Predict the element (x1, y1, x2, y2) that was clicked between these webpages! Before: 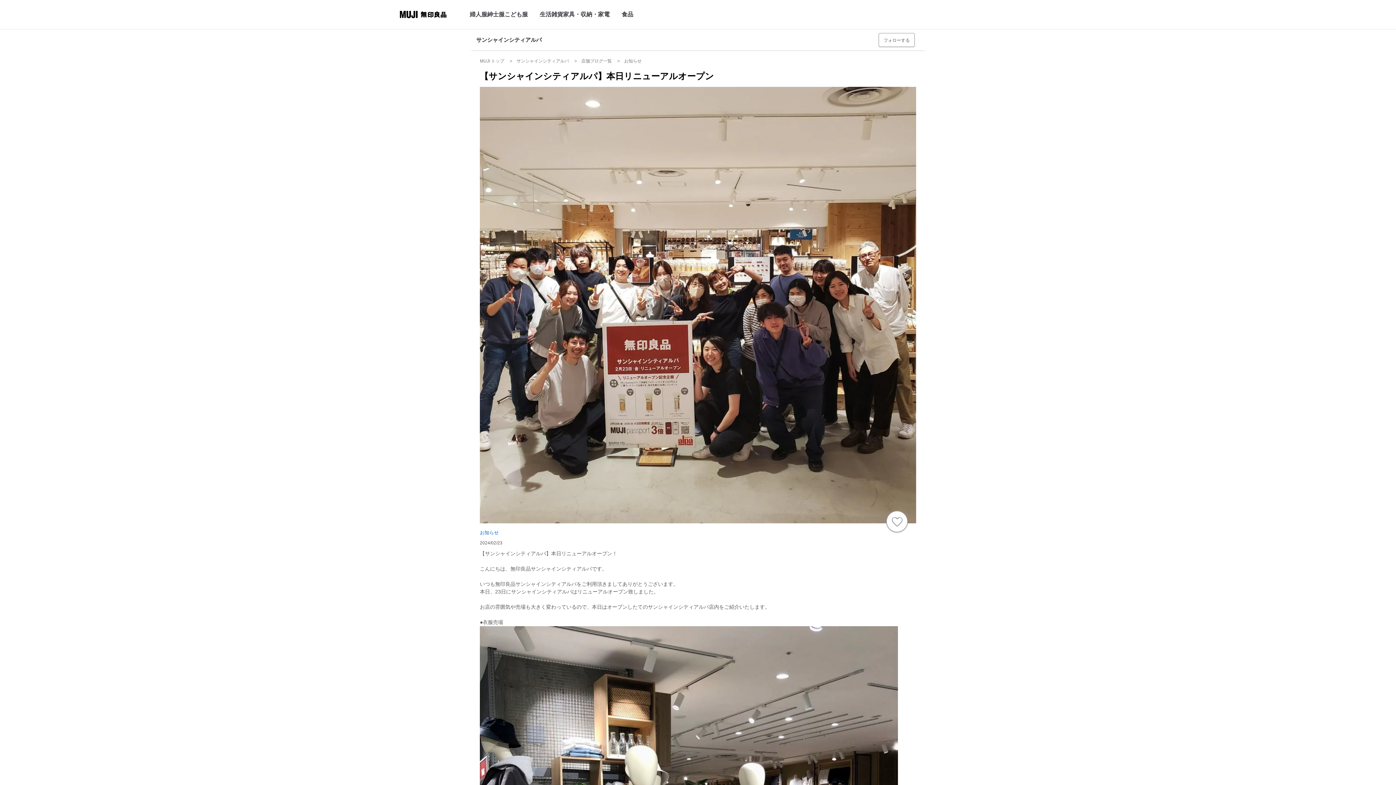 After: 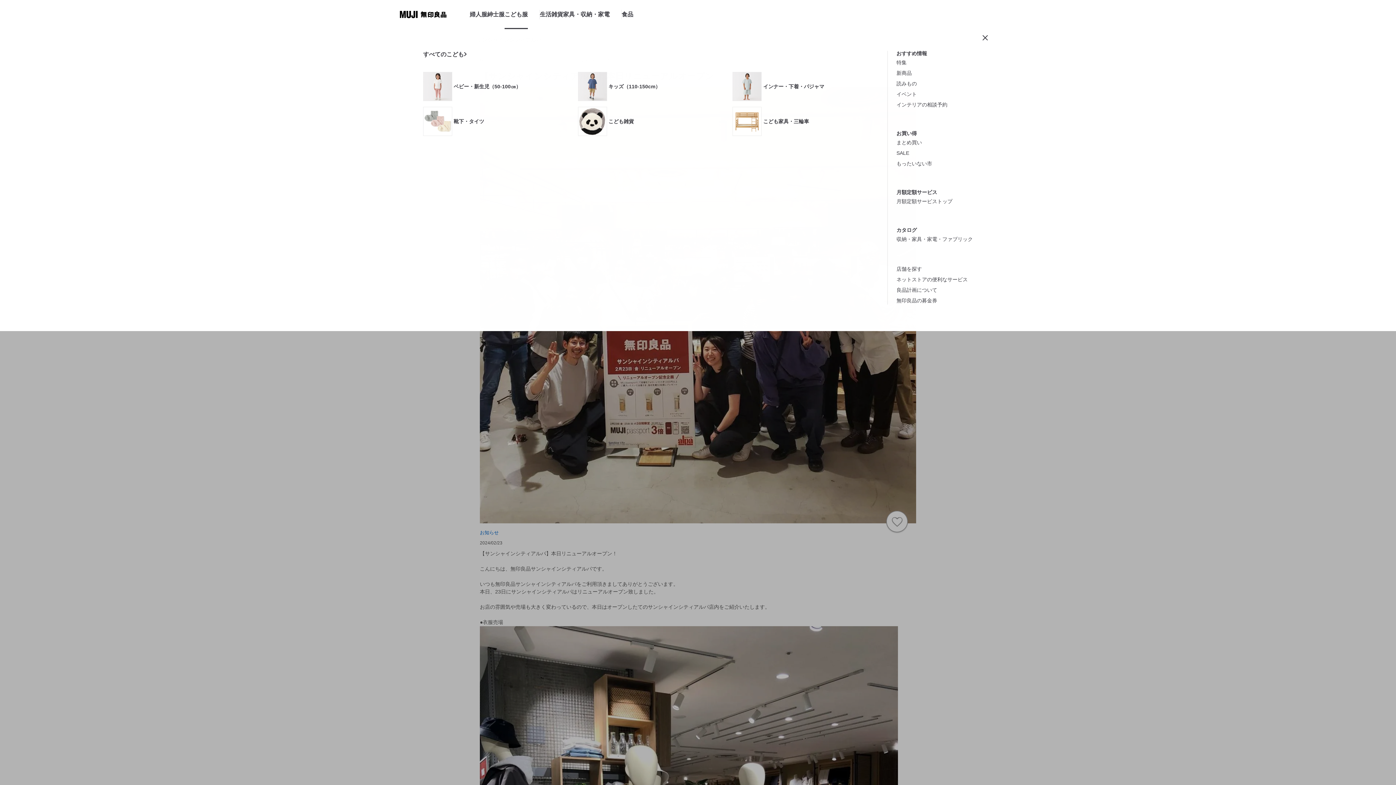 Action: bbox: (504, 0, 528, 29) label: こども服のカテゴリーメニューを開く